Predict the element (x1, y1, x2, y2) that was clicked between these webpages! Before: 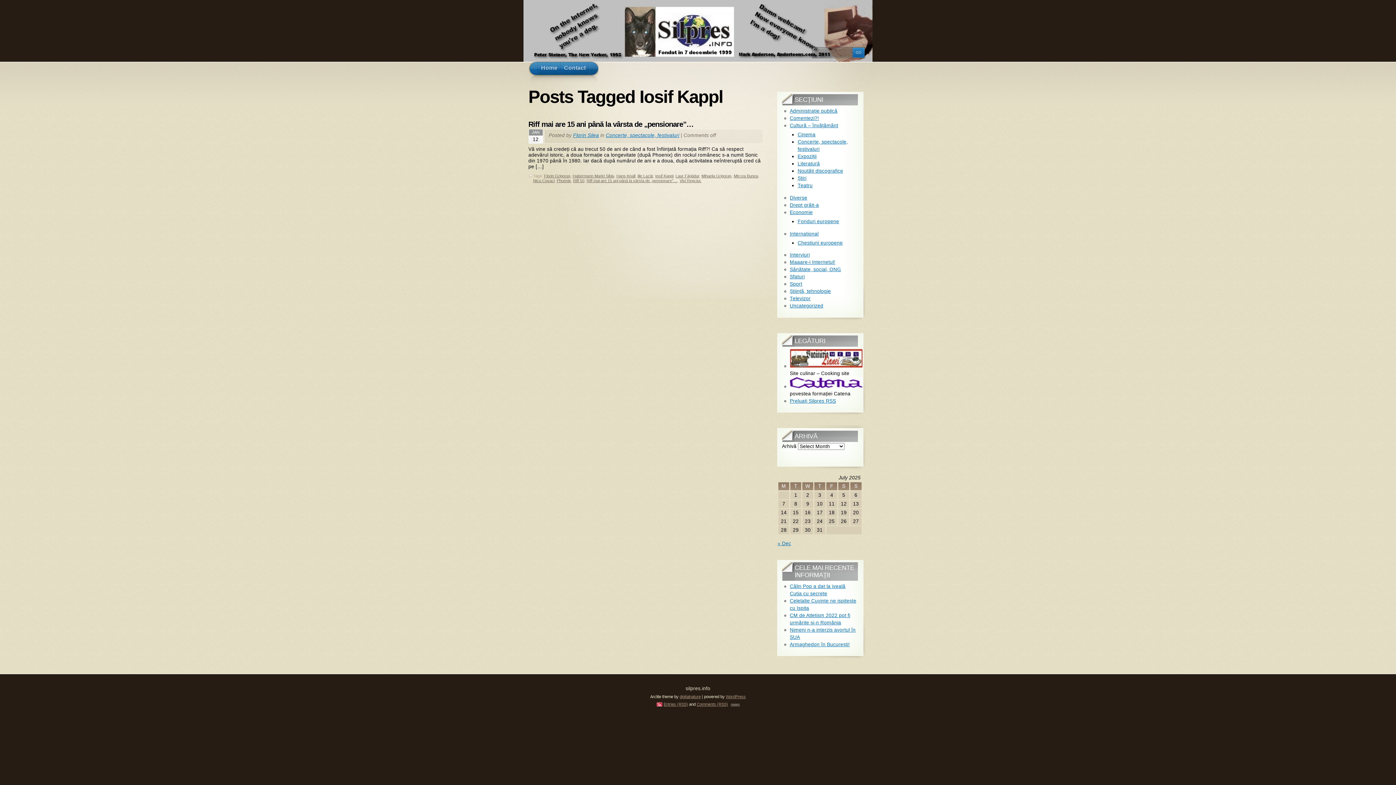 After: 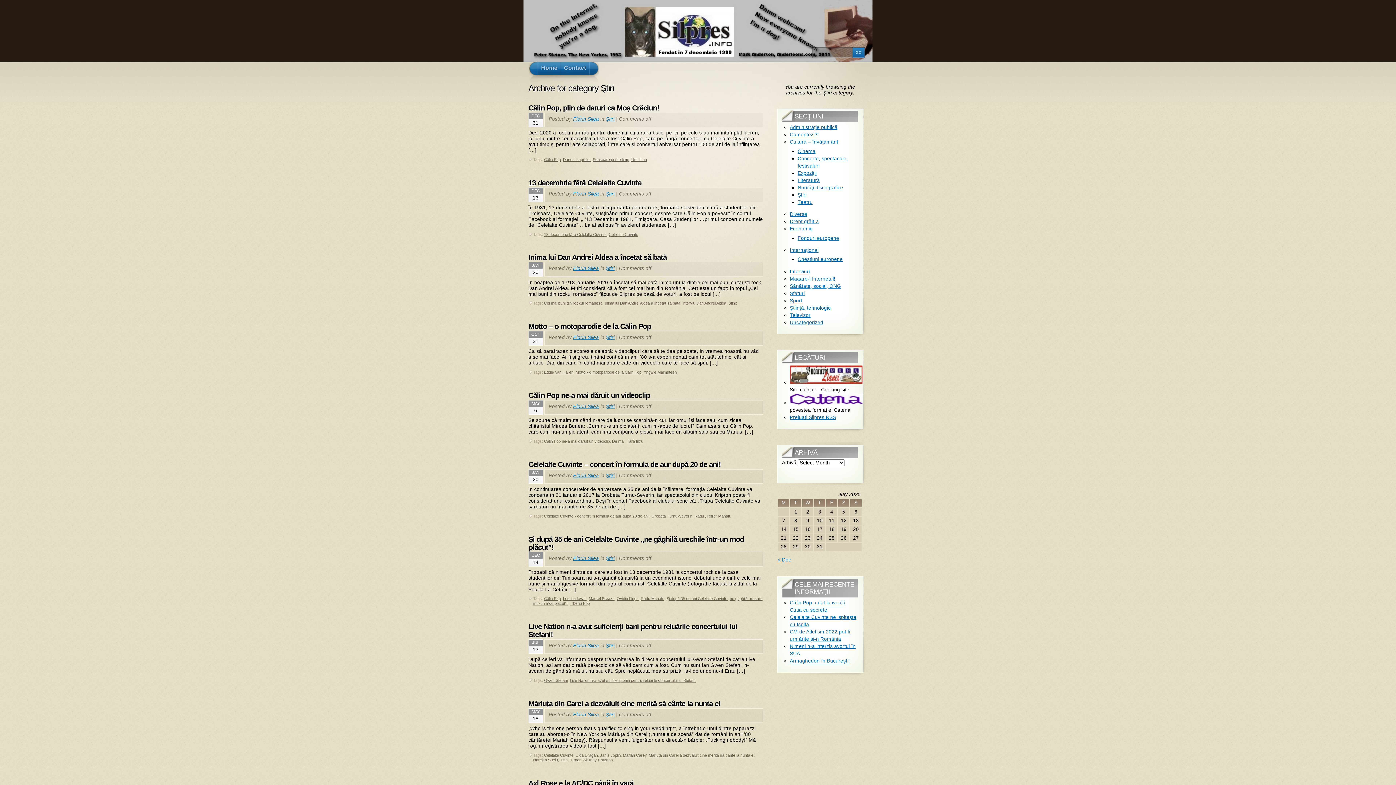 Action: label: Ştiri bbox: (797, 175, 806, 181)